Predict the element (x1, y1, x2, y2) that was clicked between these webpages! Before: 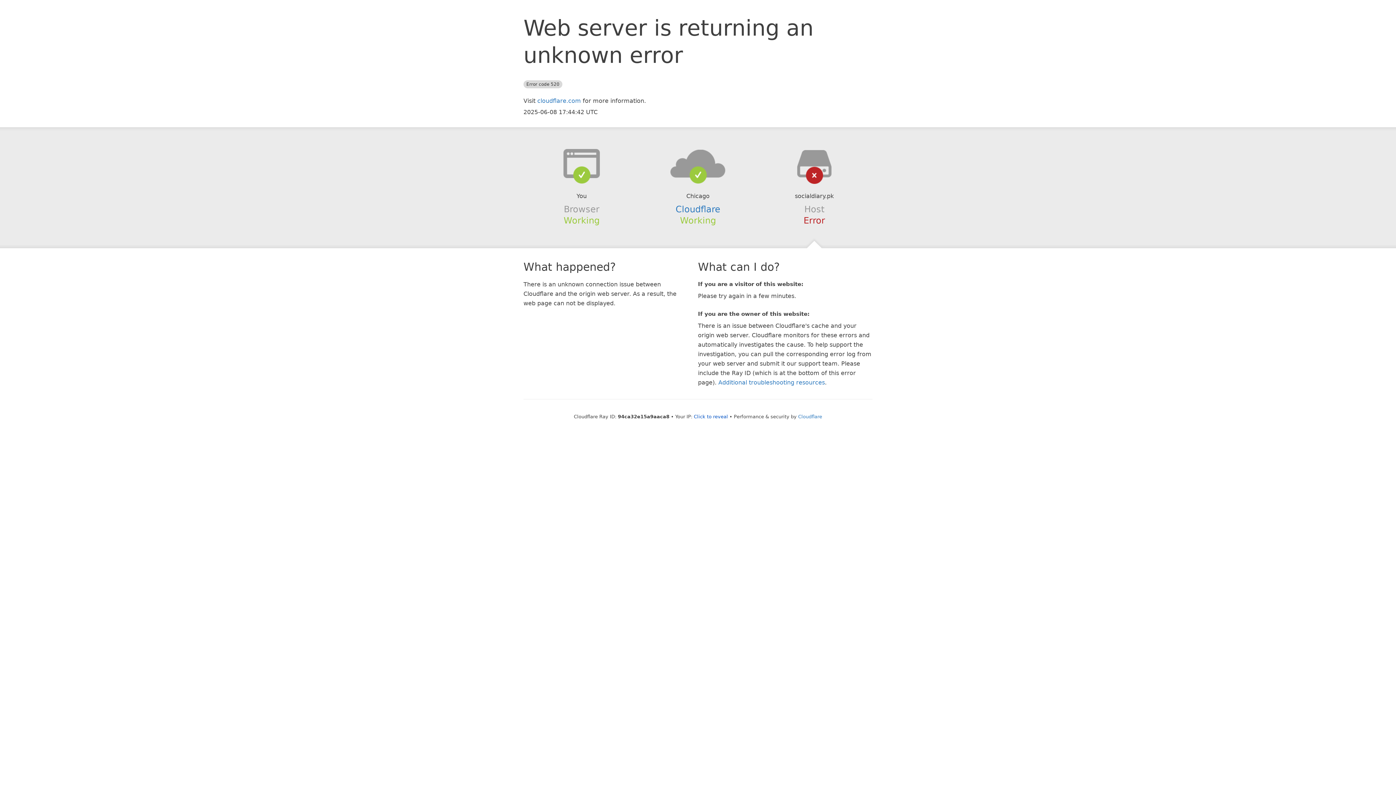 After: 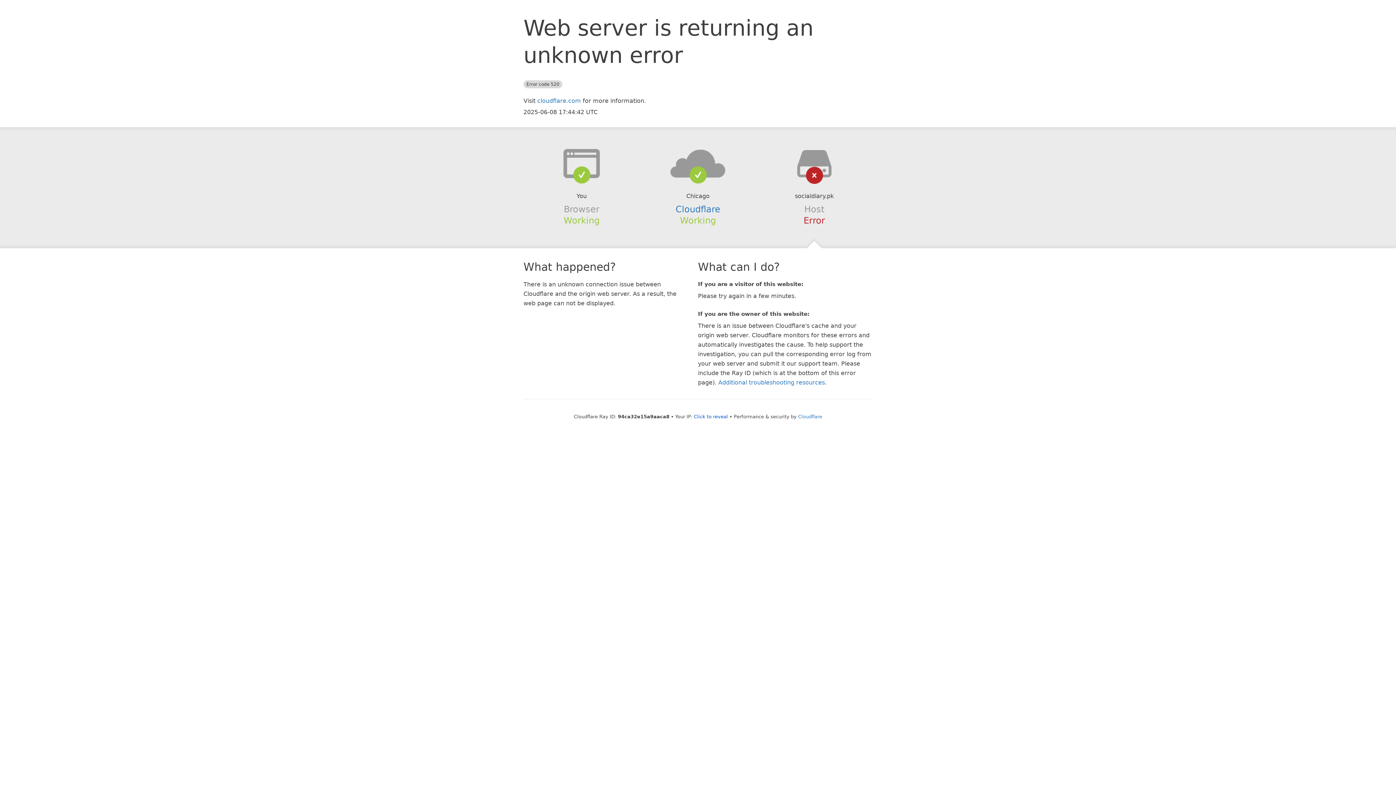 Action: bbox: (639, 148, 756, 178)